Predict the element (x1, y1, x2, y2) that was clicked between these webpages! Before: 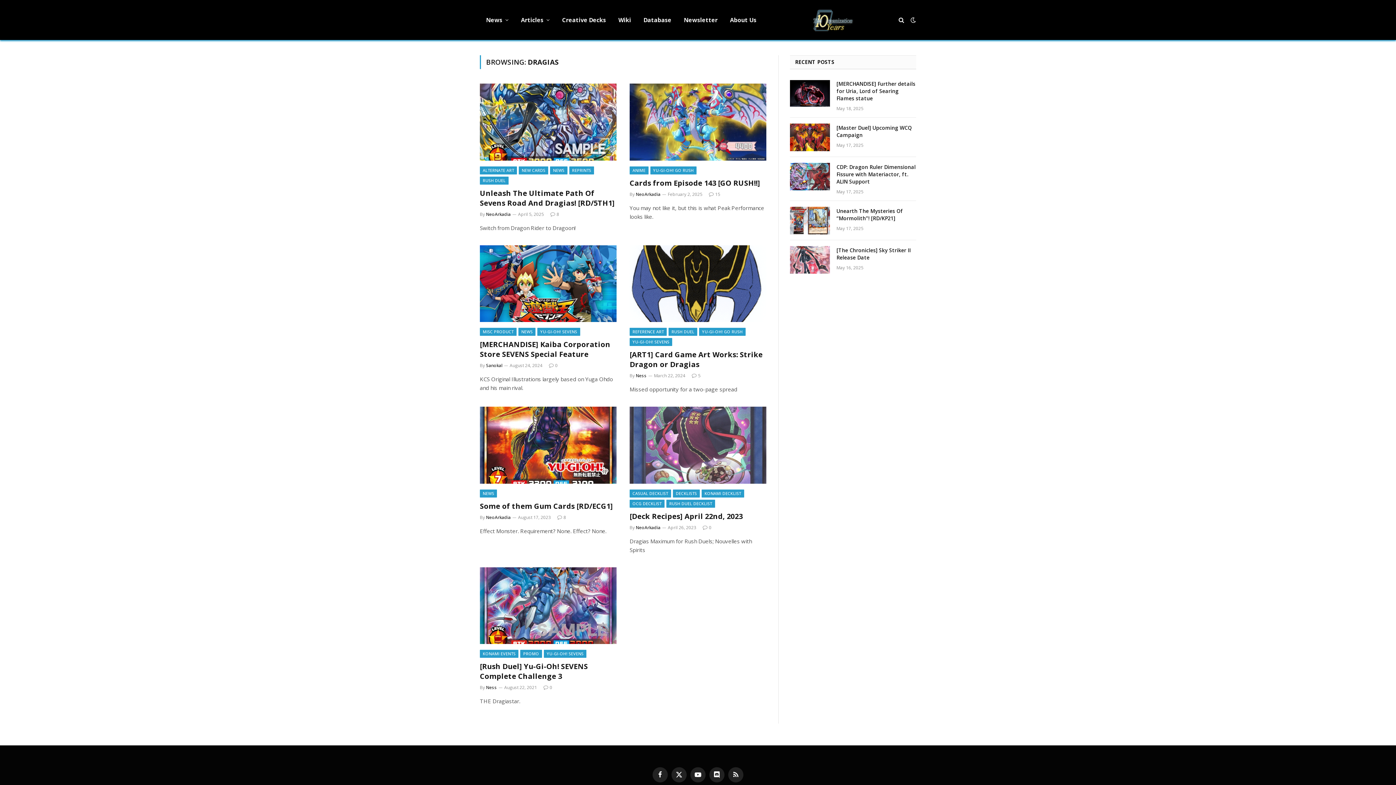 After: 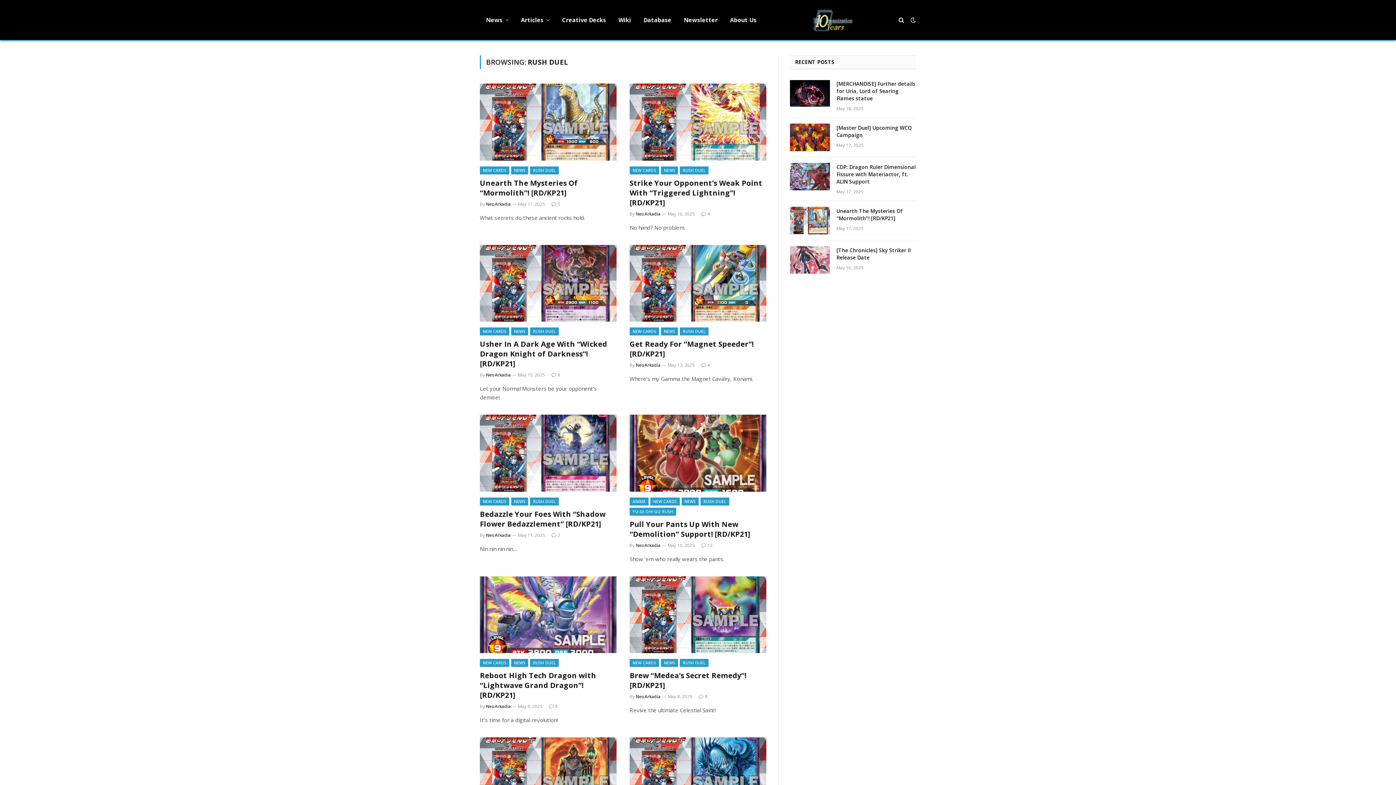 Action: bbox: (668, 328, 697, 336) label: RUSH DUEL